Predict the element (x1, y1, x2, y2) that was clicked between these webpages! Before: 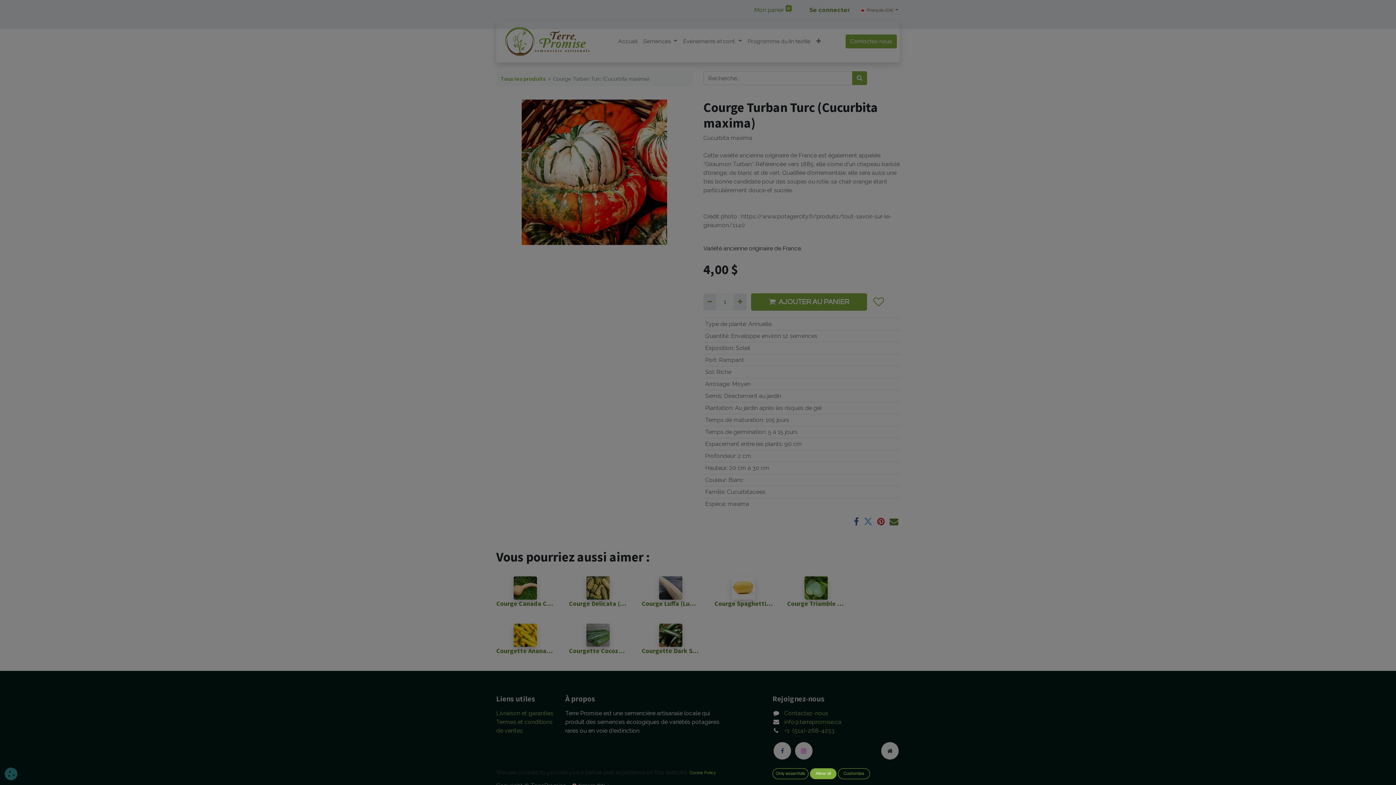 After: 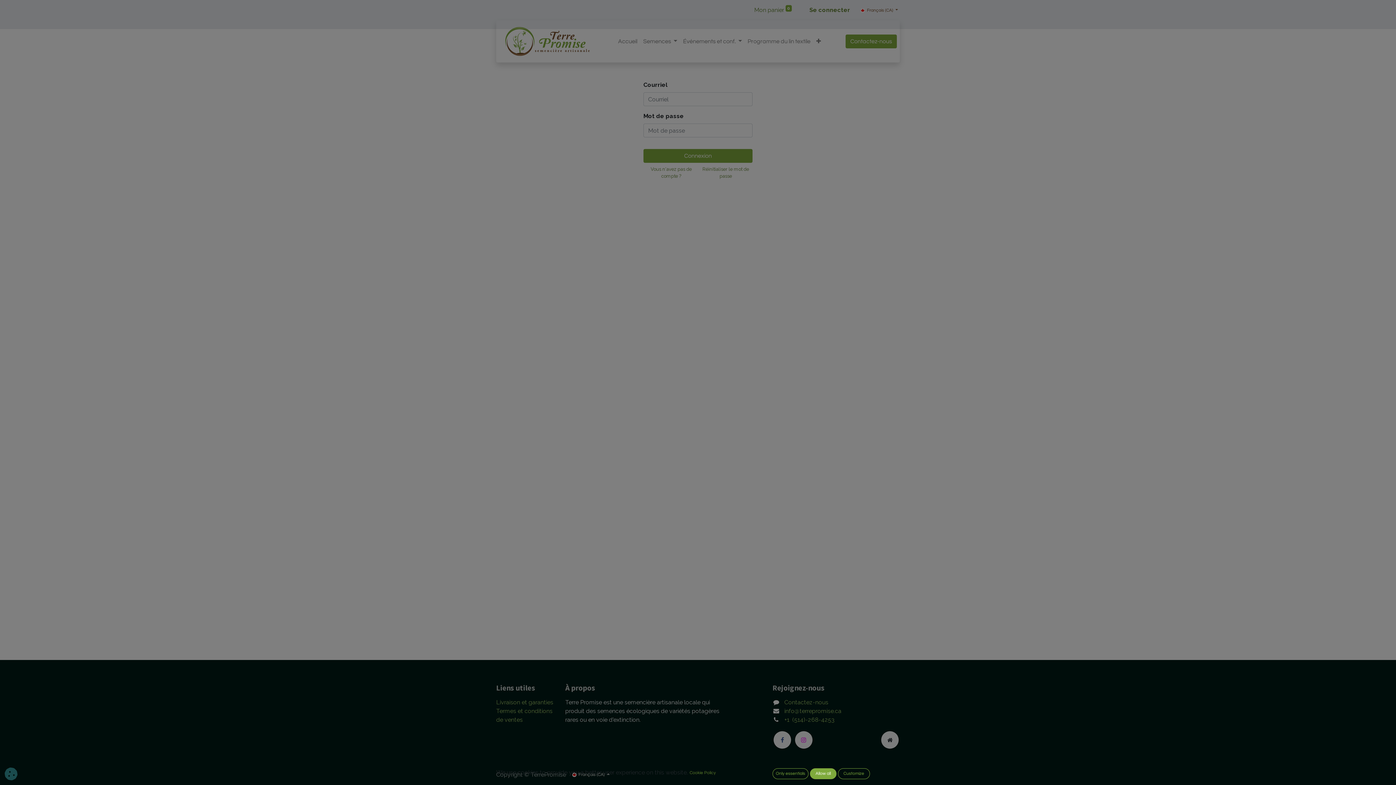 Action: bbox: (803, 2, 856, 17) label: Se connecter